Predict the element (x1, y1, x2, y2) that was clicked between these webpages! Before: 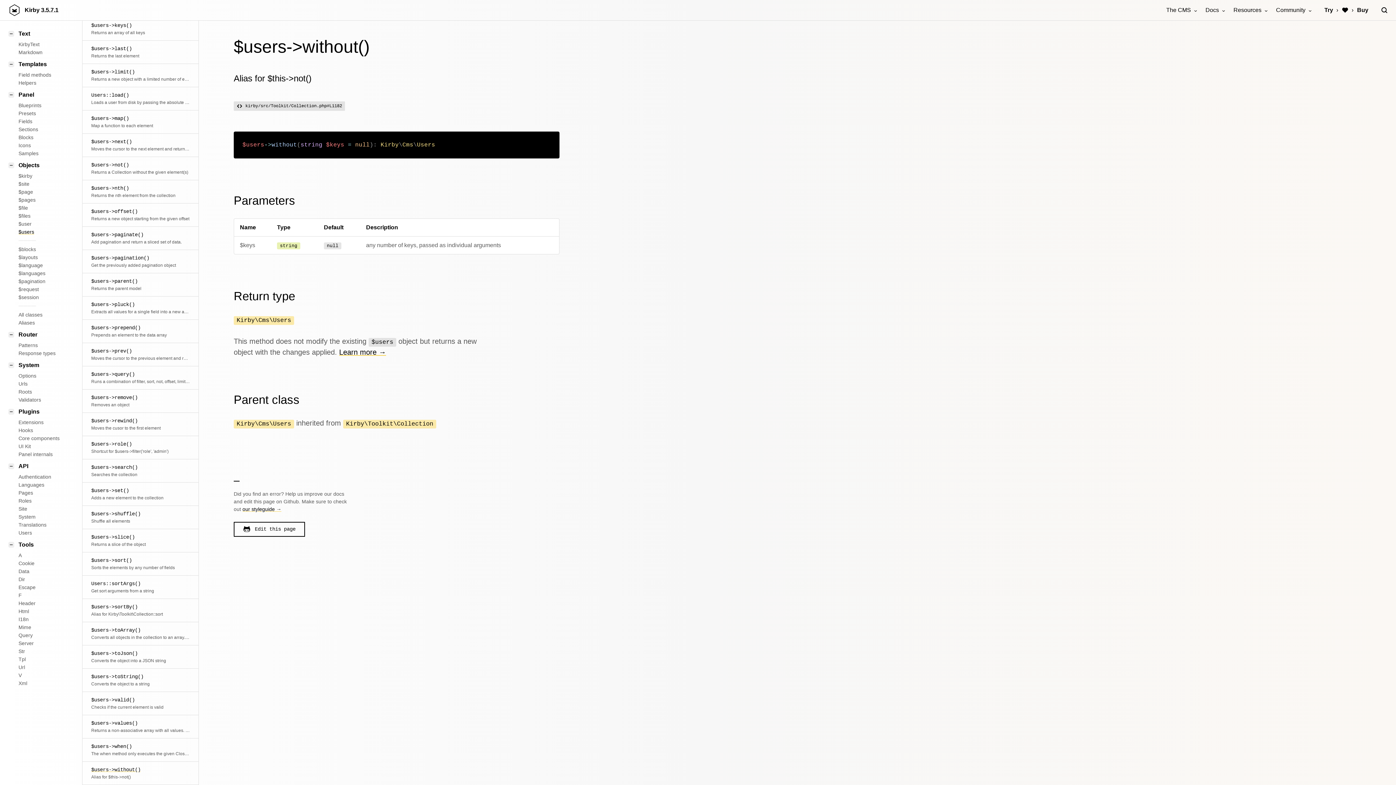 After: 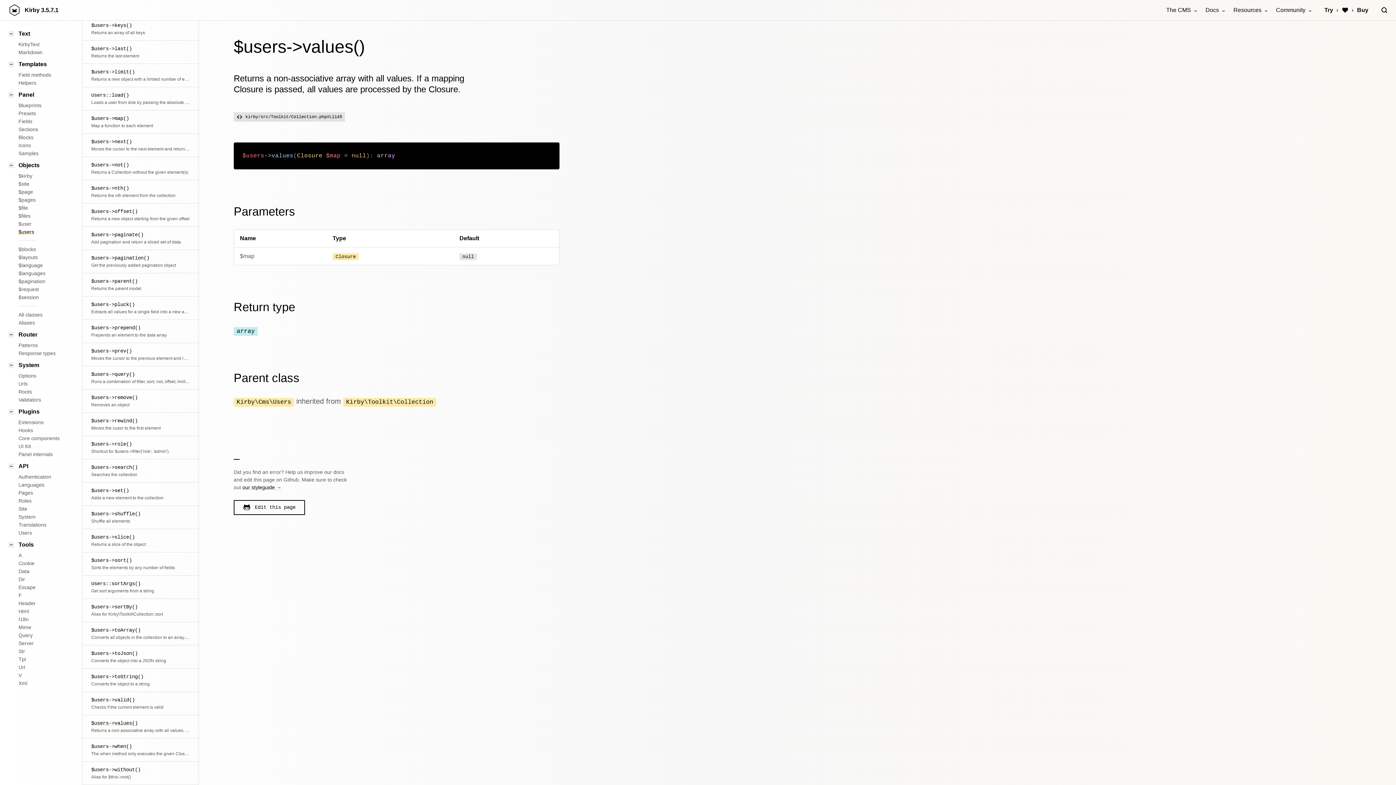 Action: label: $users->values()
Returns a non-associative array with all values. If a mapping Closure is passed, all values are processed by the Closure. bbox: (82, 715, 198, 738)